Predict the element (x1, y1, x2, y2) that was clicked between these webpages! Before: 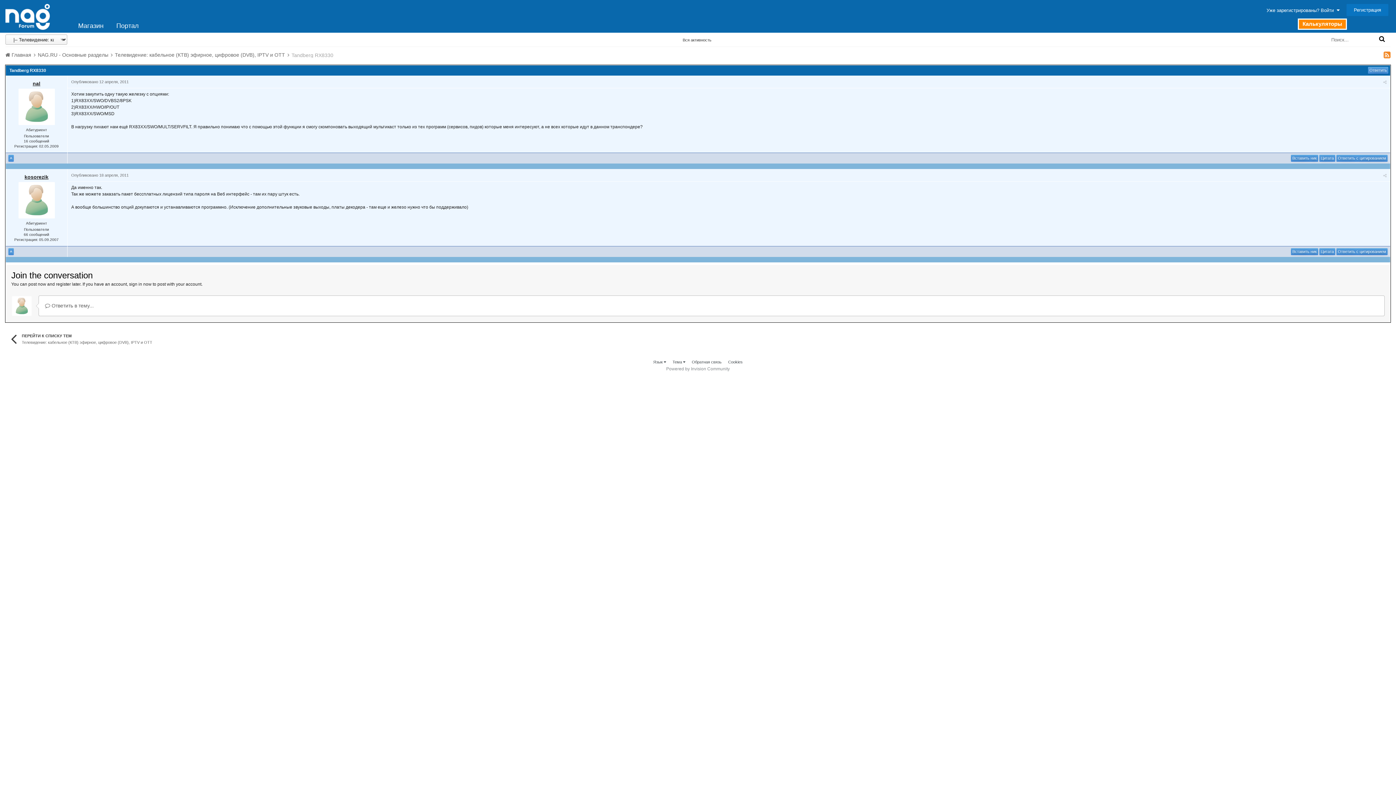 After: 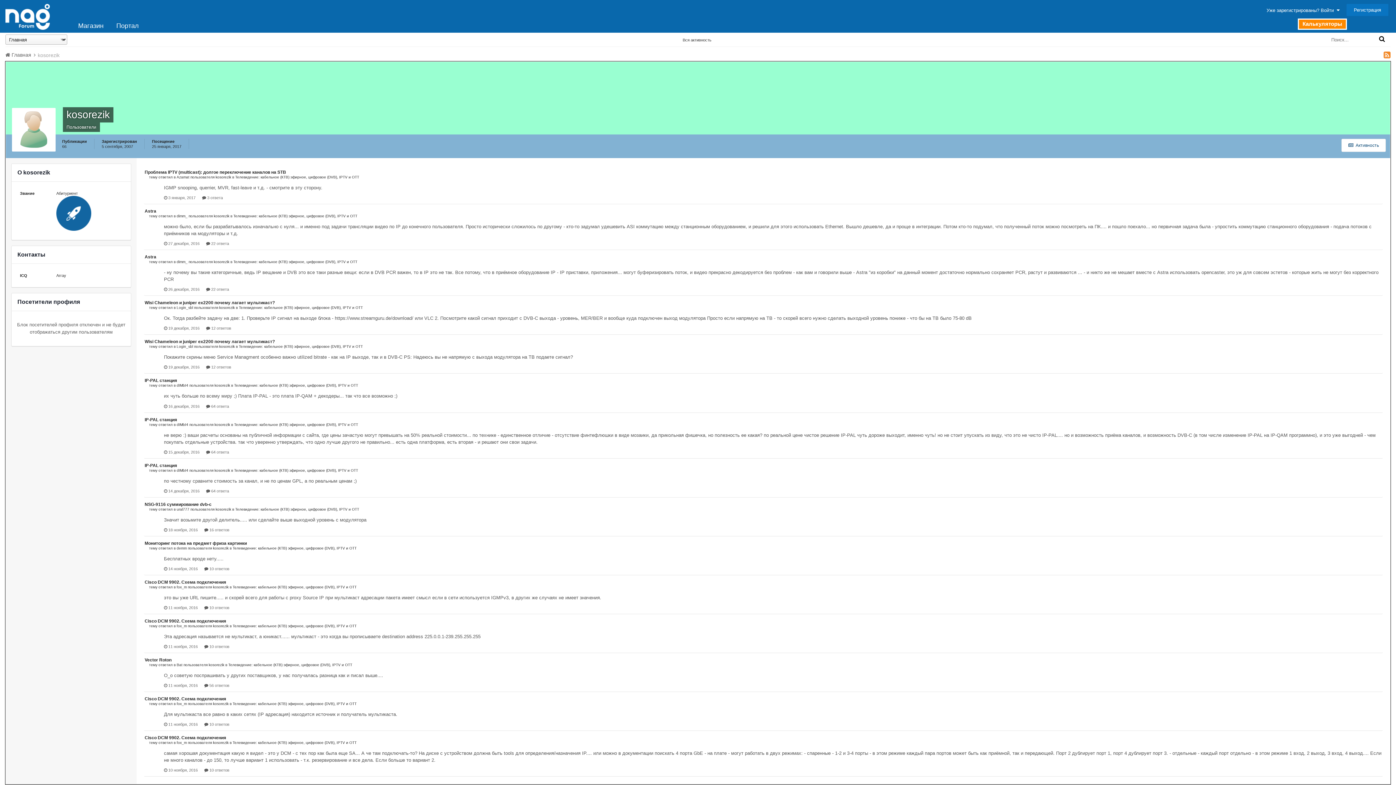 Action: bbox: (24, 174, 48, 180) label: kosorezik